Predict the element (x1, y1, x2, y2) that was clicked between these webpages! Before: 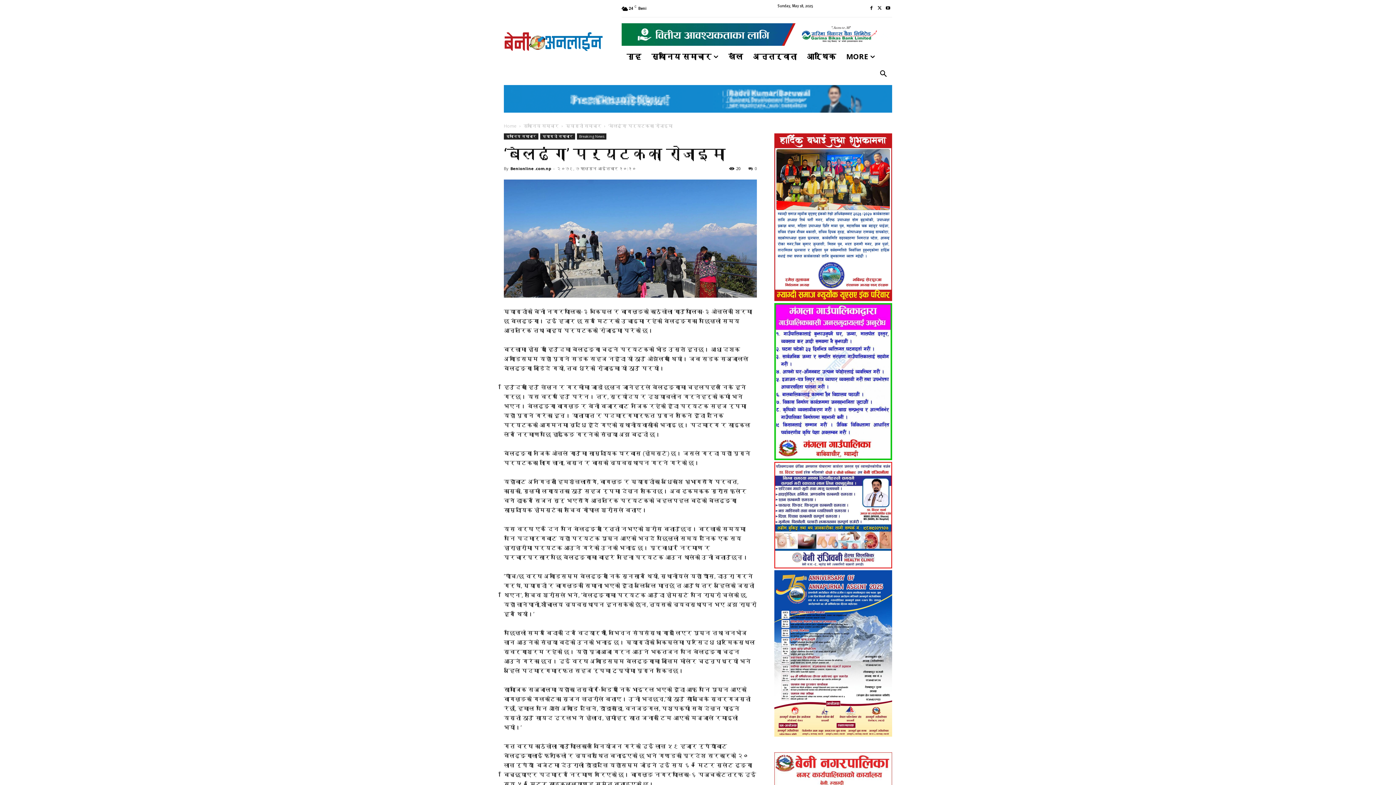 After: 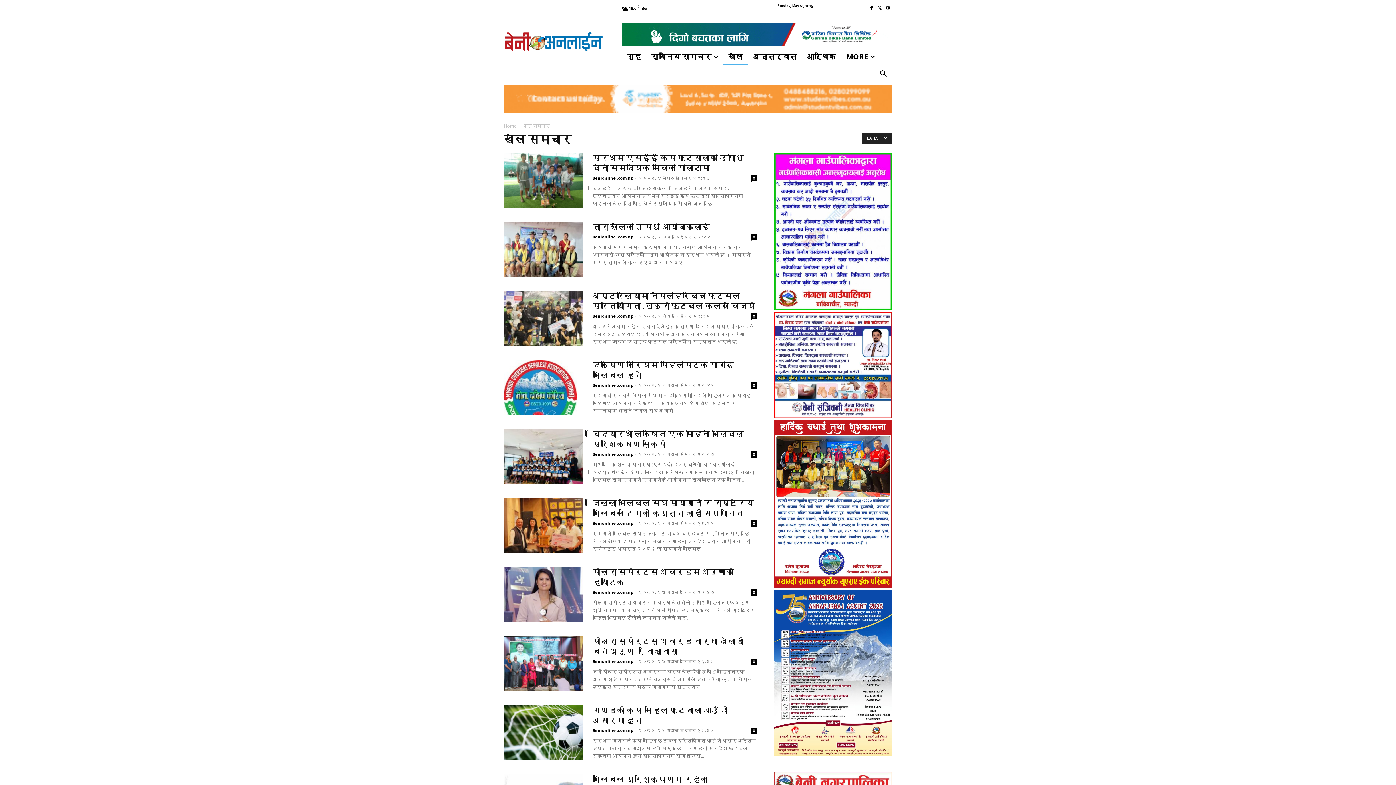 Action: bbox: (723, 48, 748, 65) label: खेल